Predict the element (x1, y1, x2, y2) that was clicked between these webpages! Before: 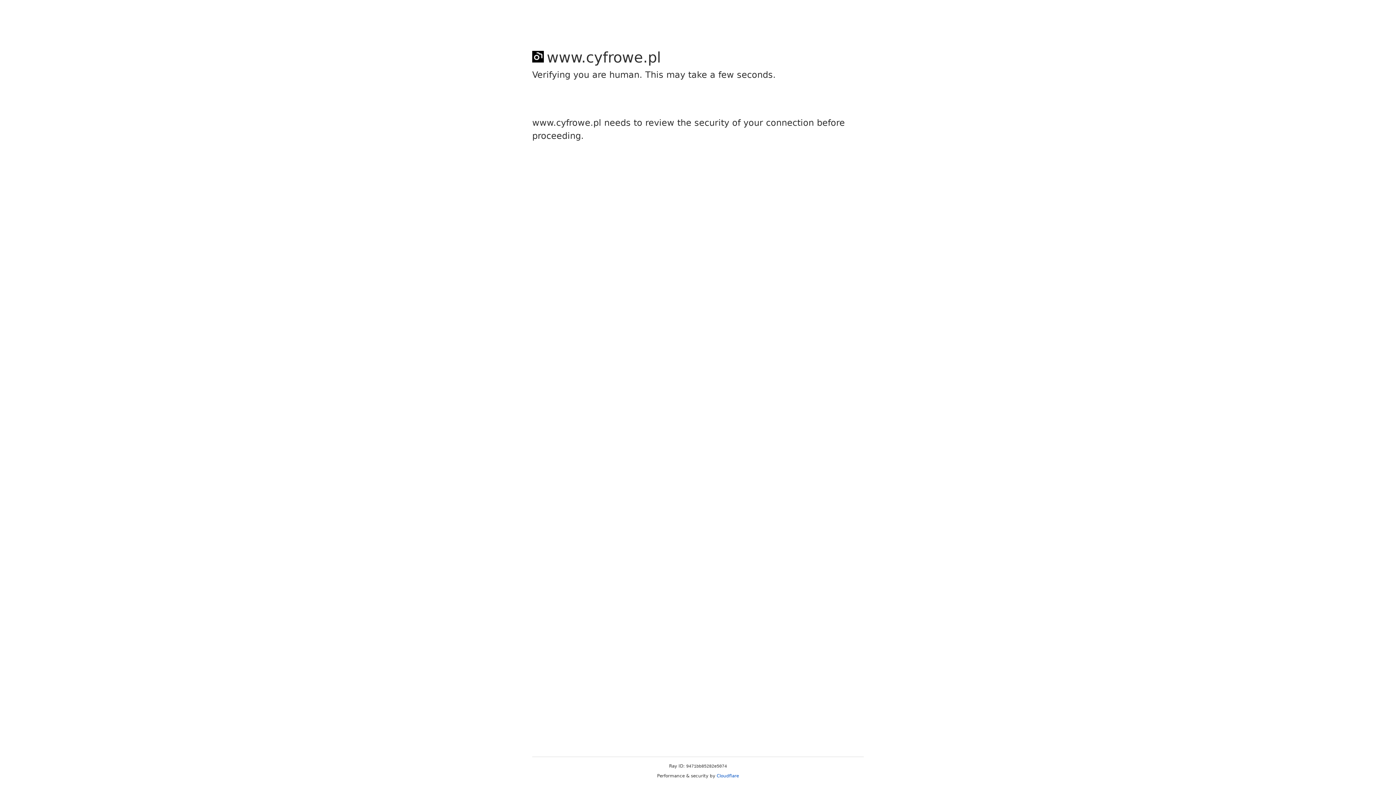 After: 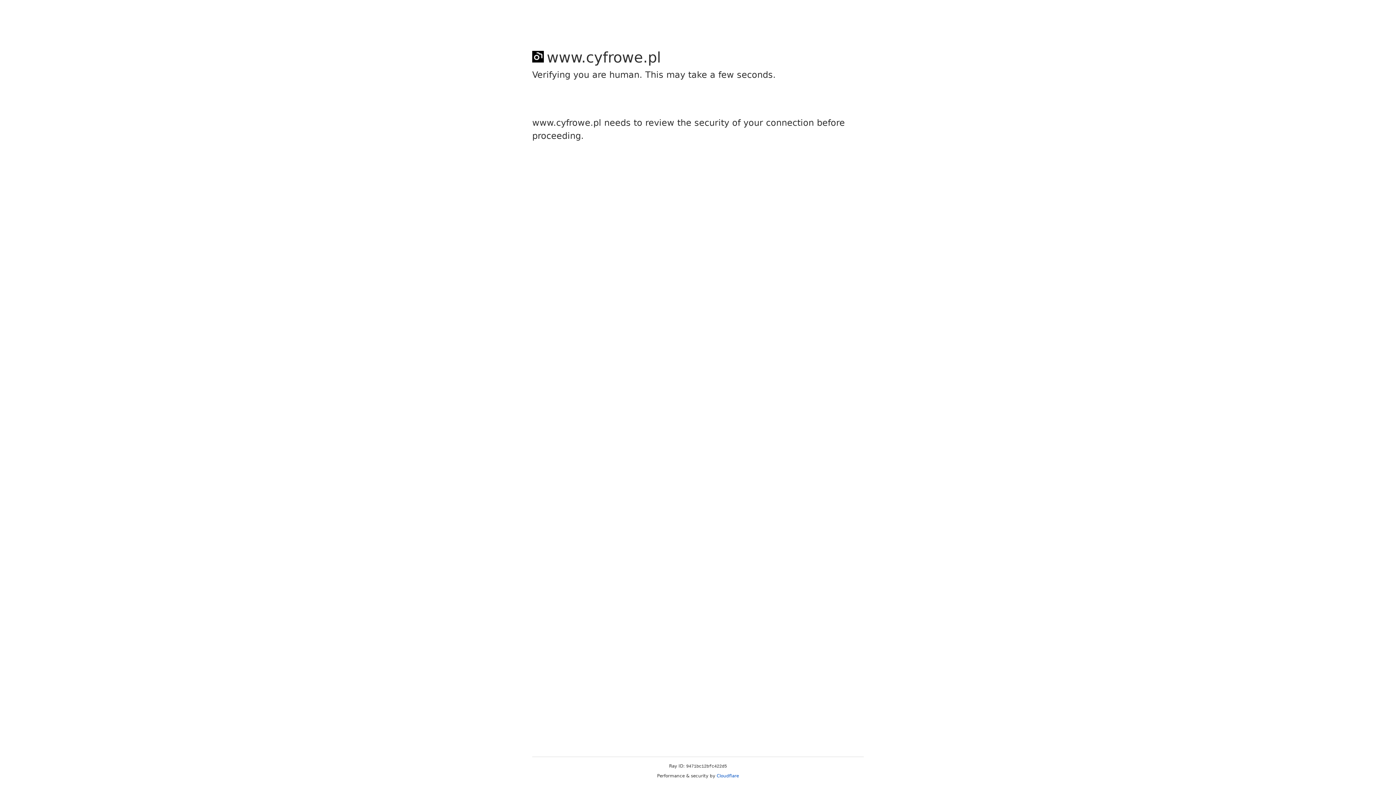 Action: label: Cloudflare bbox: (716, 773, 739, 778)